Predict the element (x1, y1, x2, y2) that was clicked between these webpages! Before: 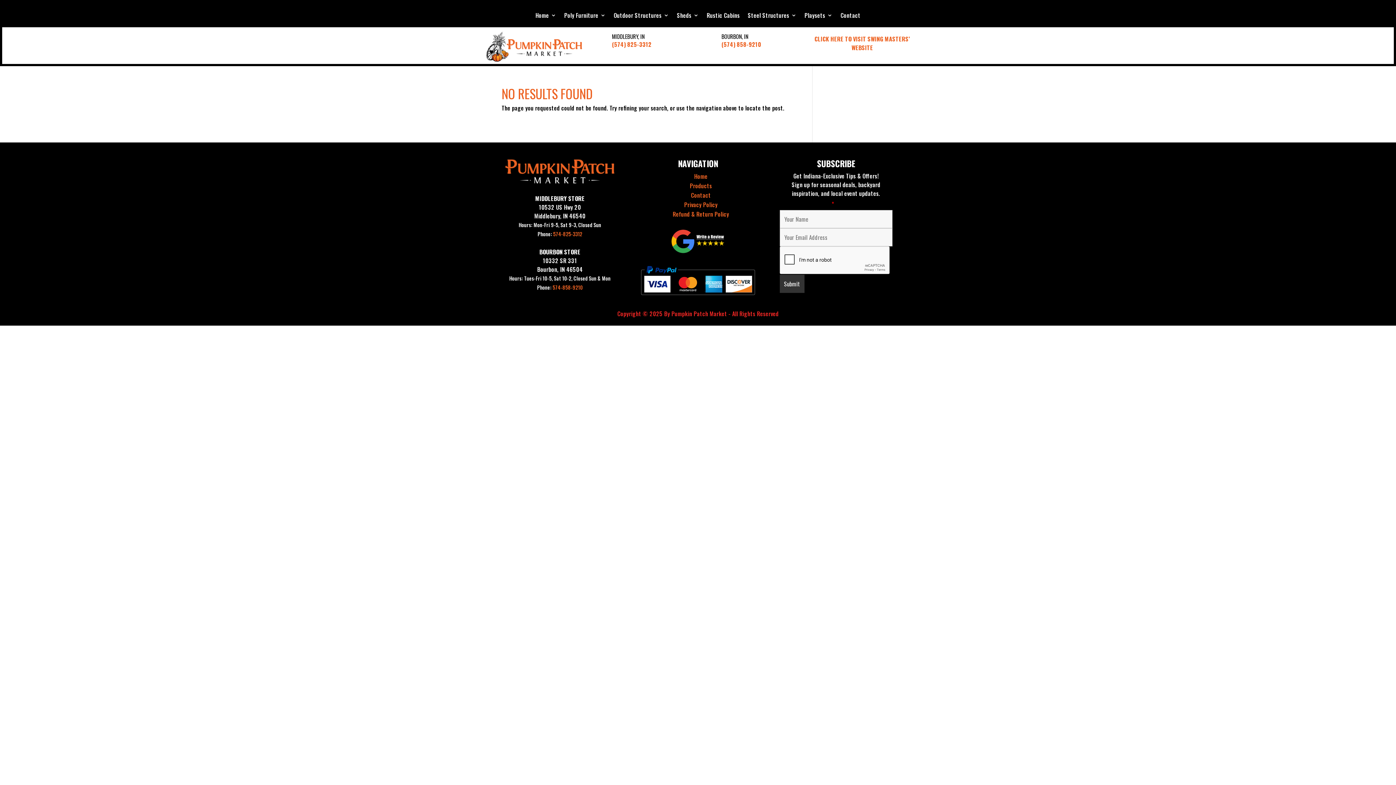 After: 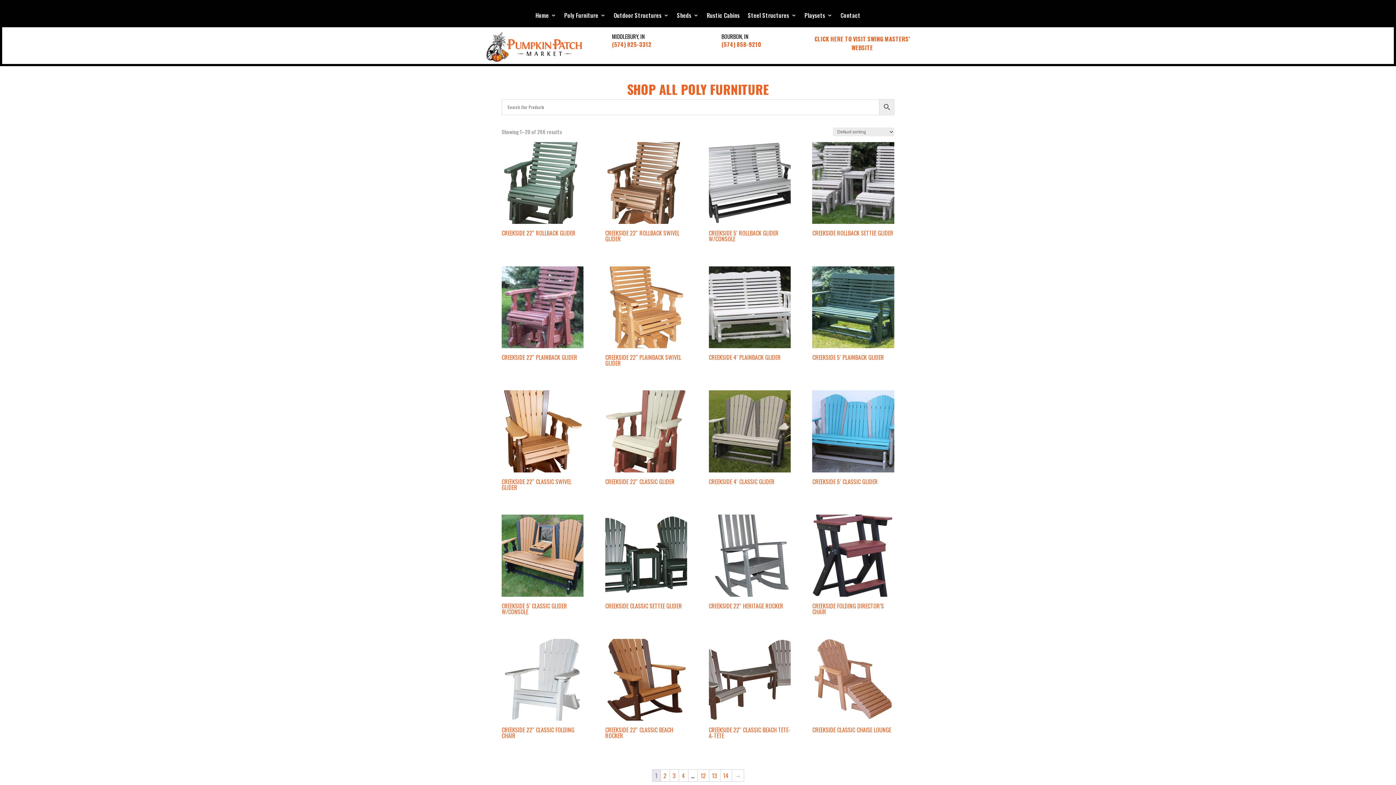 Action: bbox: (564, 12, 605, 20) label: Poly Furniture